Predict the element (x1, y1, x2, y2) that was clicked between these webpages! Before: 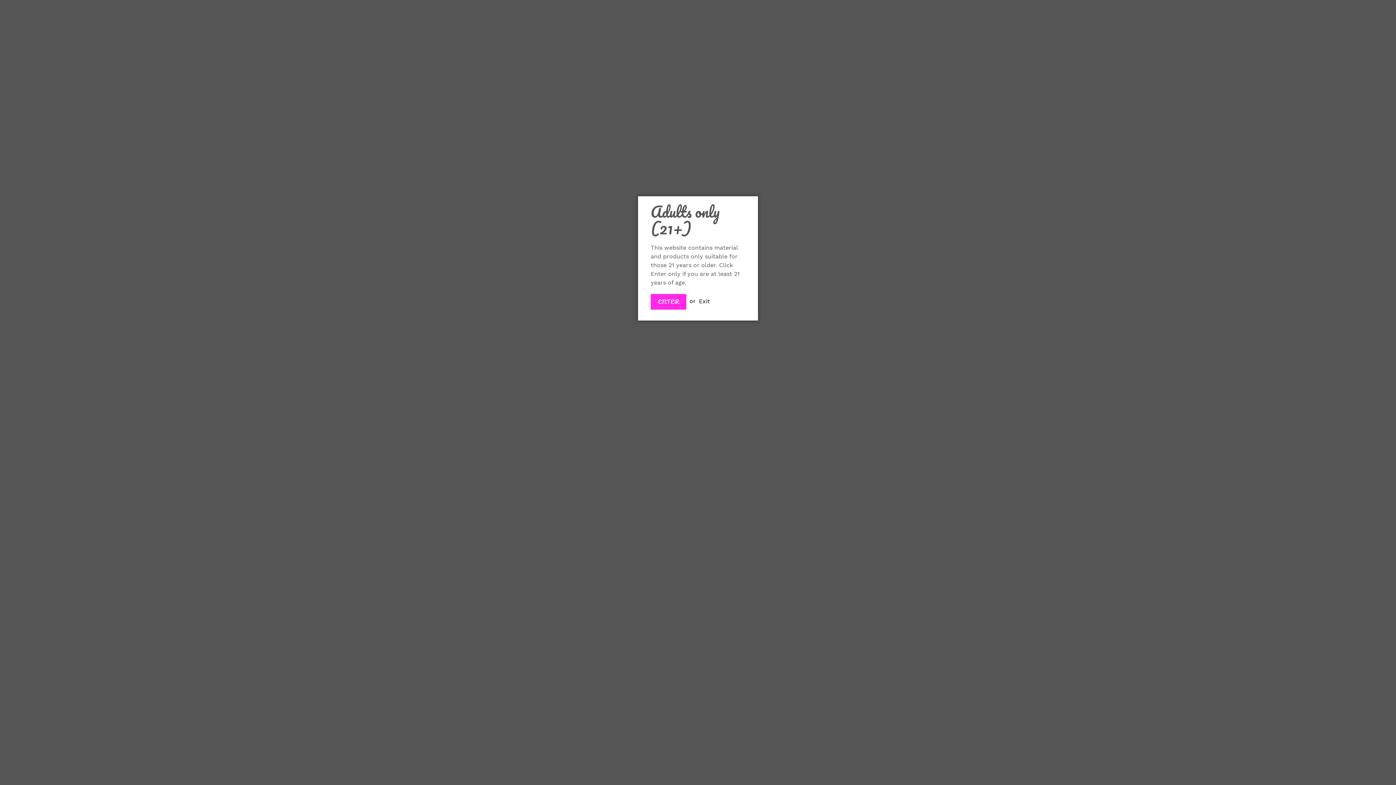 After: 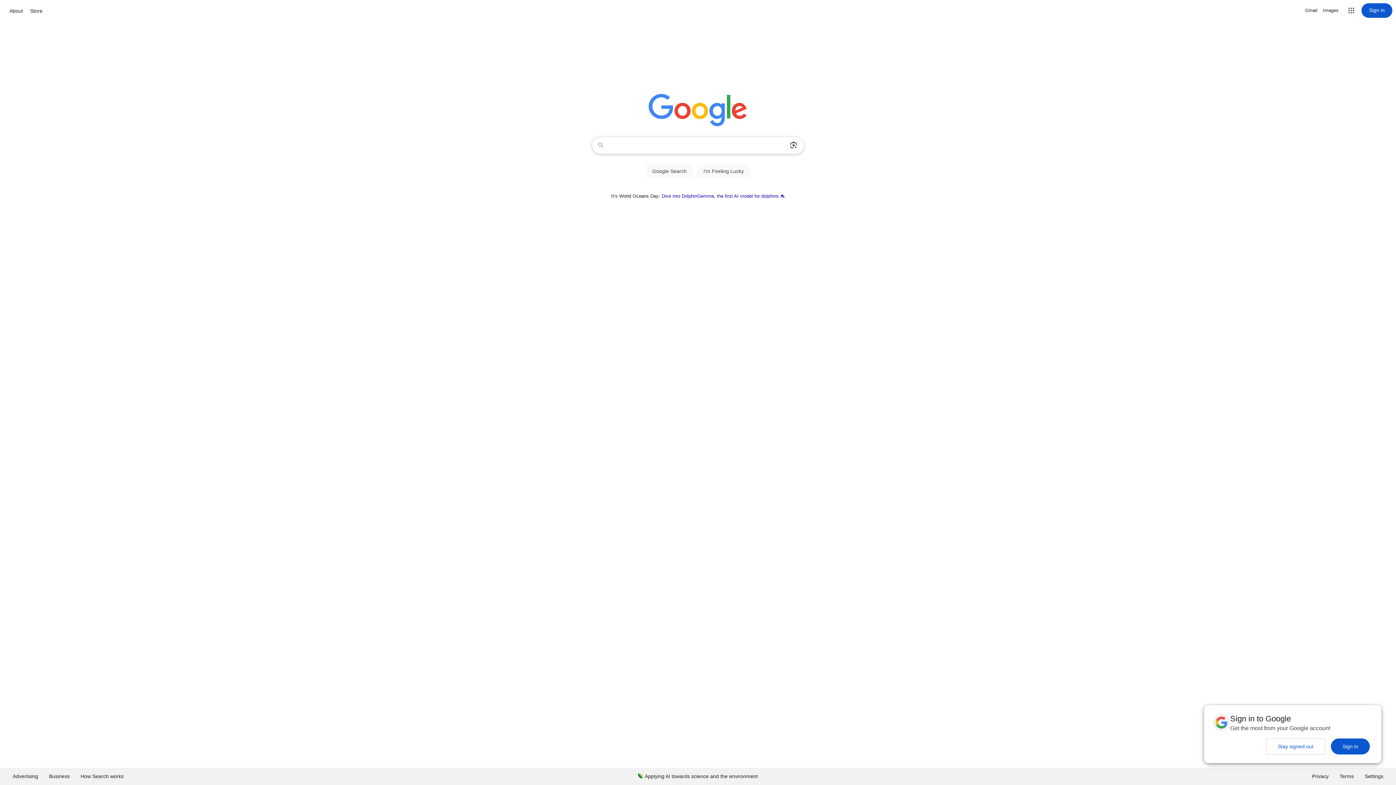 Action: label: Exit bbox: (699, 297, 710, 304)